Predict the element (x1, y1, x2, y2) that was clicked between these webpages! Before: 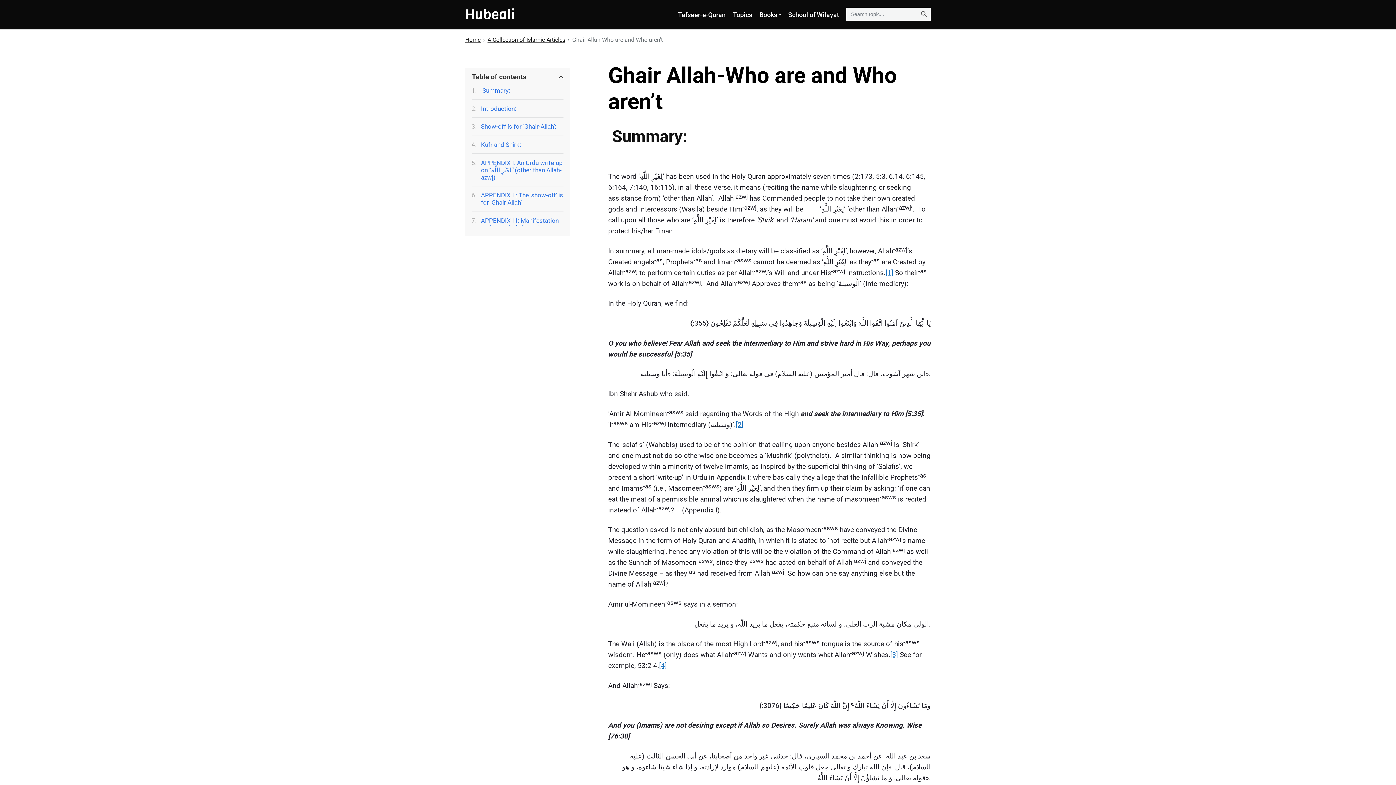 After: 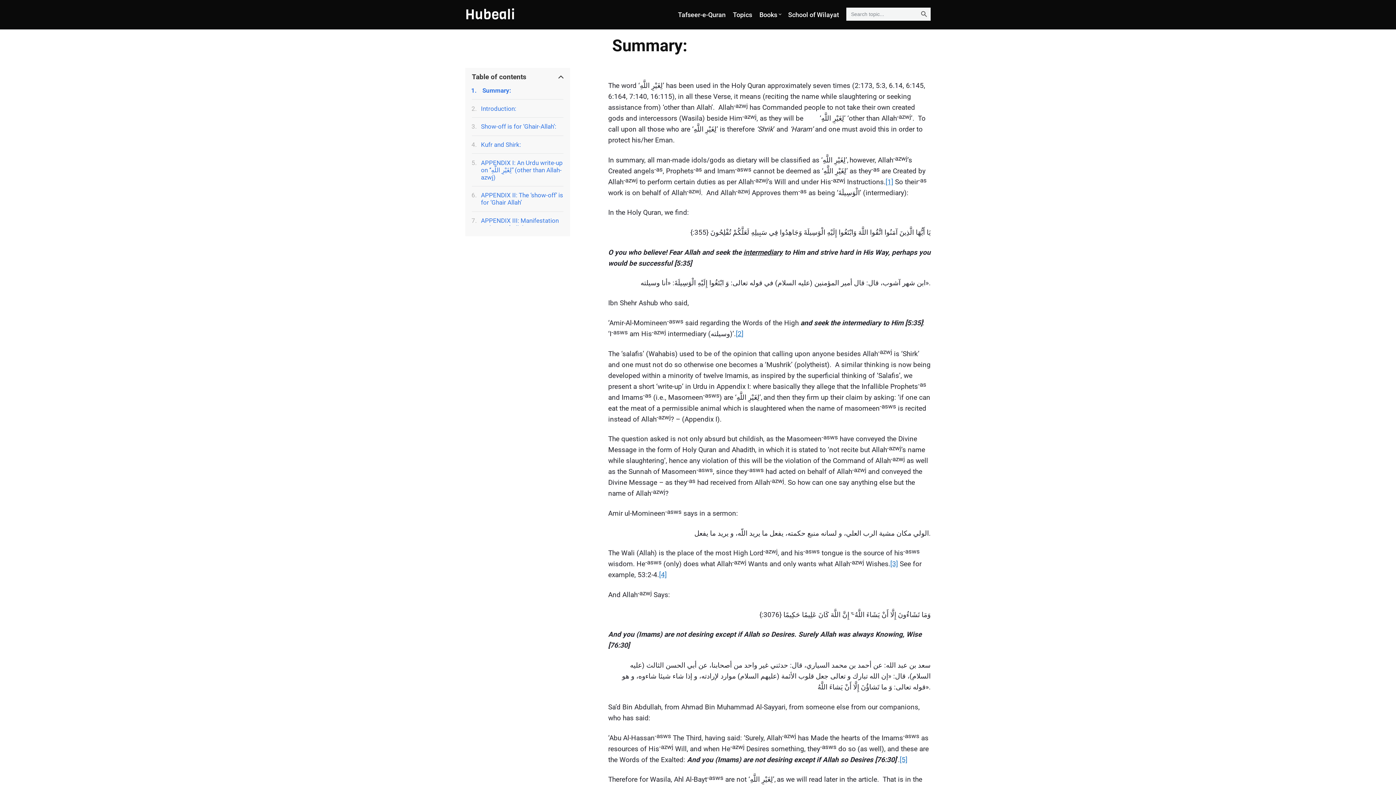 Action: bbox: (472, 86, 510, 94) label:  Summary: